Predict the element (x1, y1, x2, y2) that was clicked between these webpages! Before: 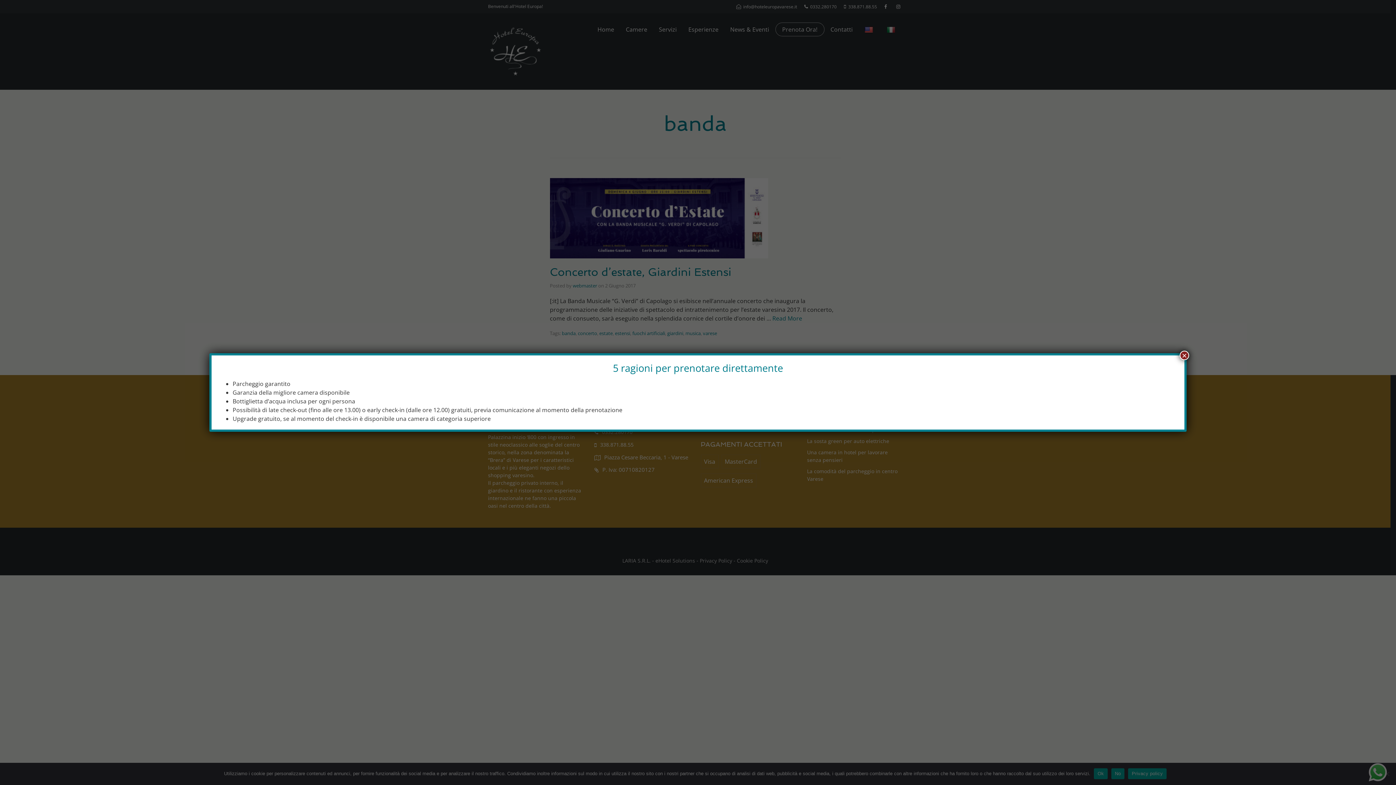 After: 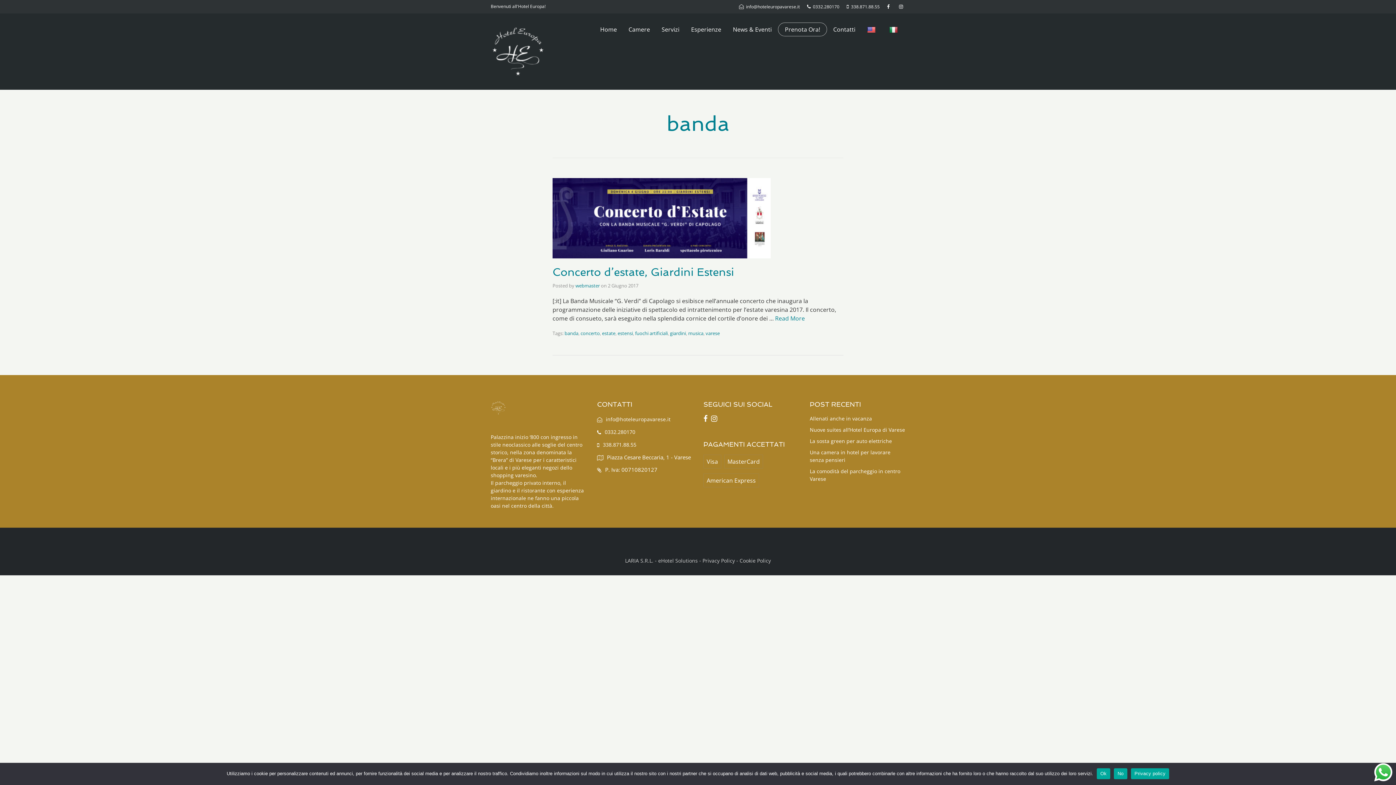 Action: bbox: (1180, 351, 1189, 360) label: Chiudi